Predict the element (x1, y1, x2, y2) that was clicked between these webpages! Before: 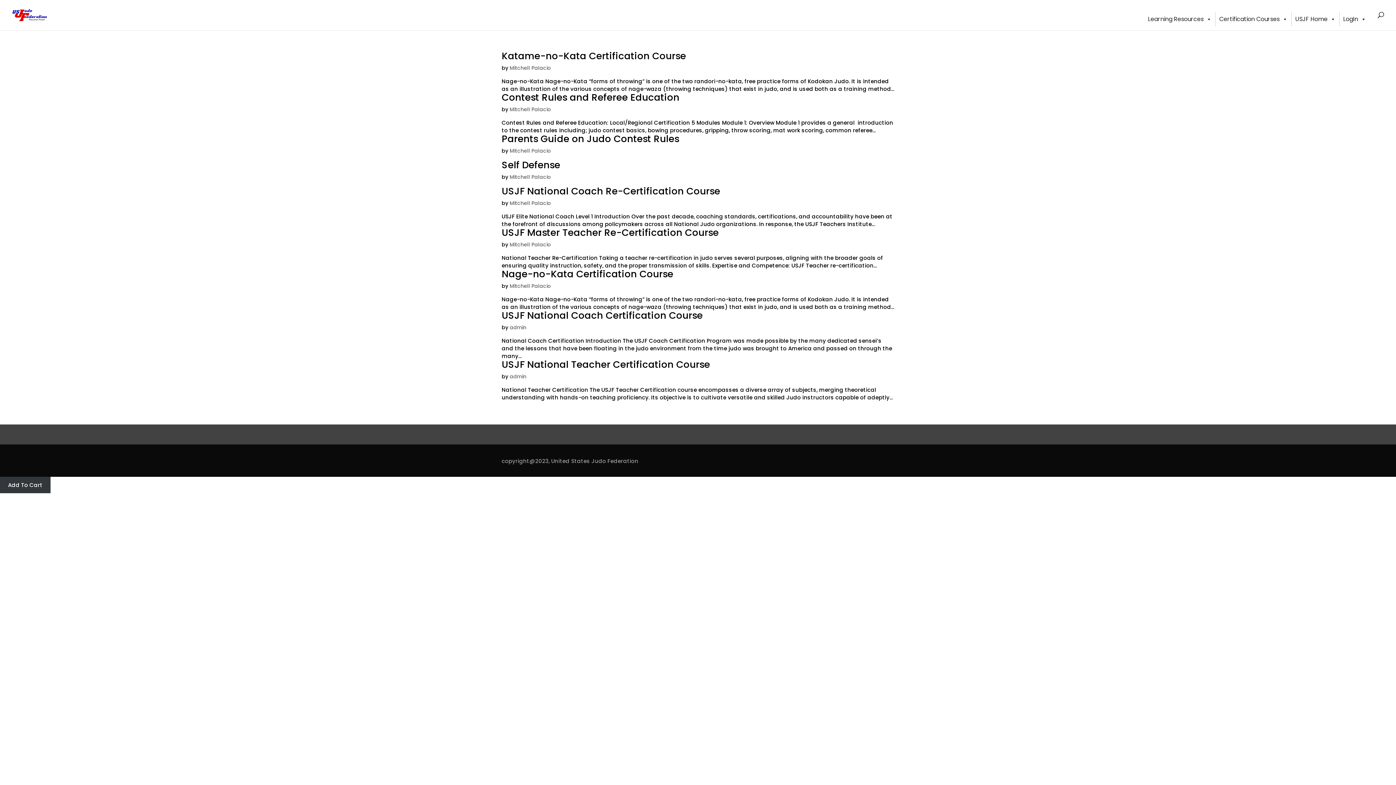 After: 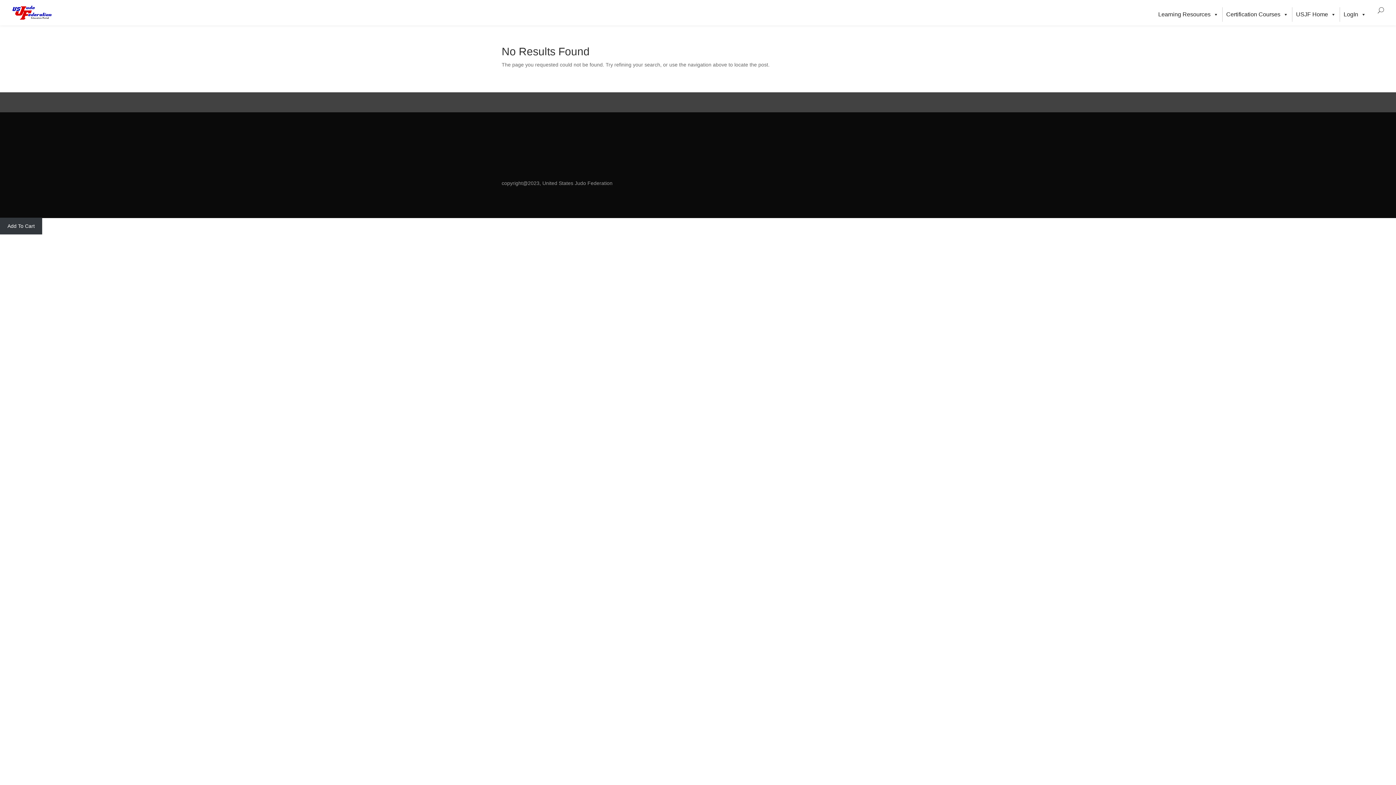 Action: bbox: (509, 64, 551, 71) label: Mitchell Palacio